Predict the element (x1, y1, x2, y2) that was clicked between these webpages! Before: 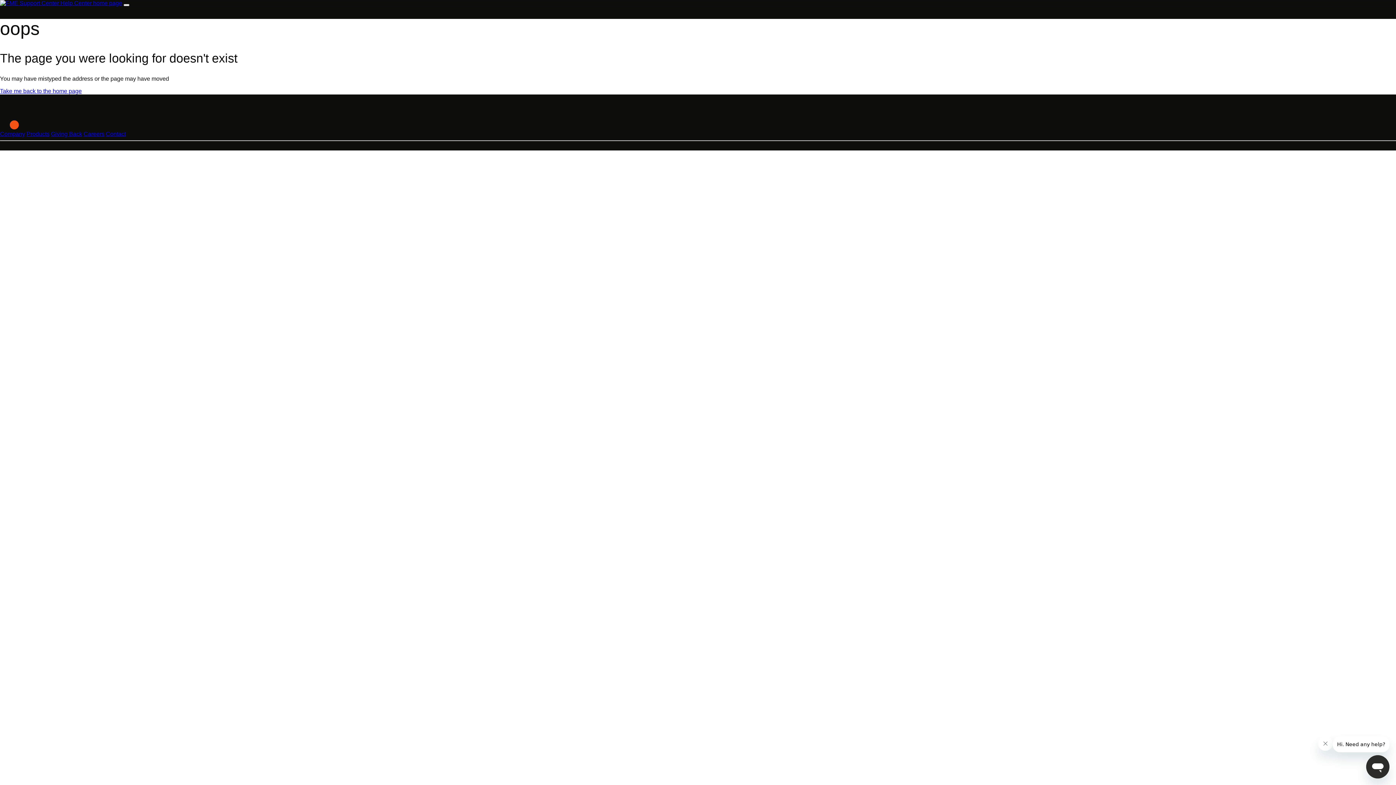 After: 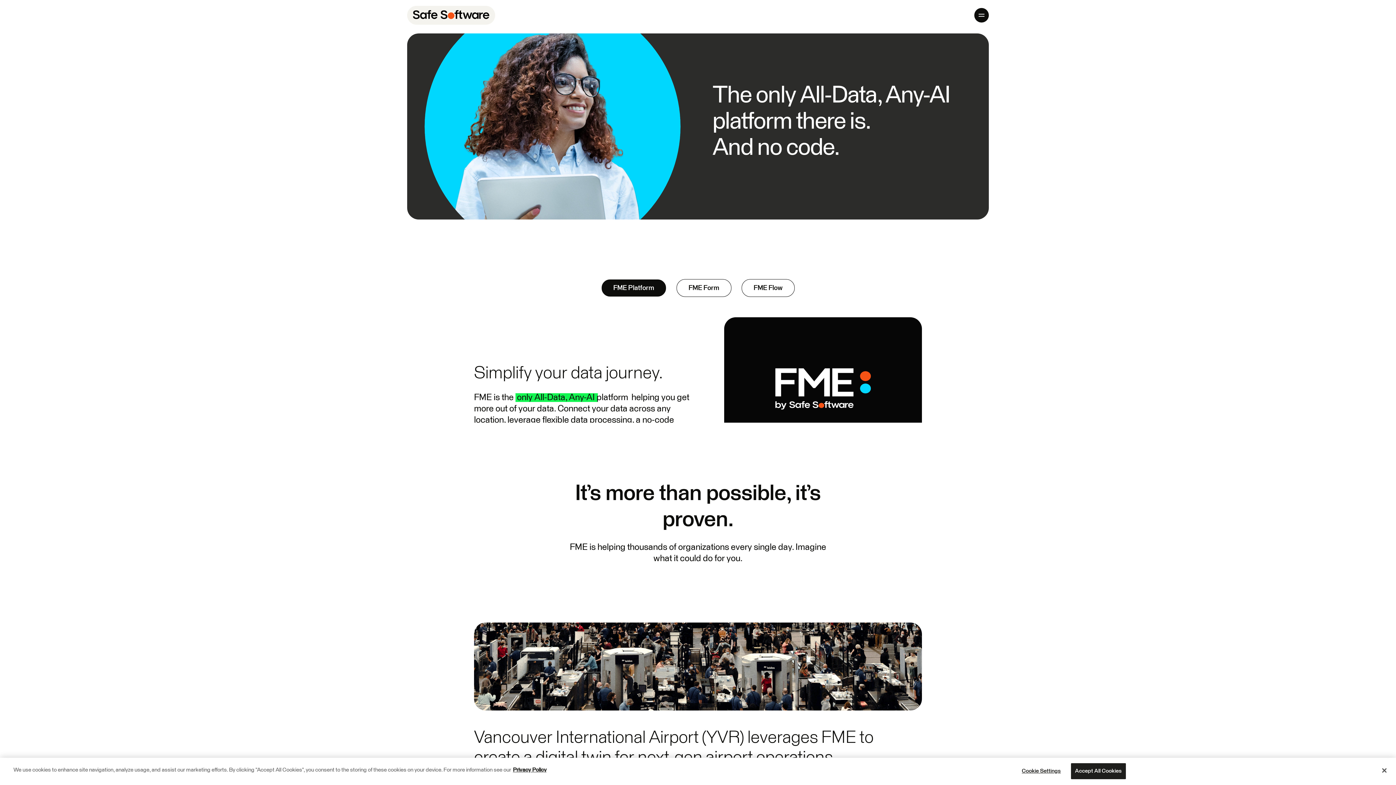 Action: label: Products bbox: (26, 130, 49, 137)